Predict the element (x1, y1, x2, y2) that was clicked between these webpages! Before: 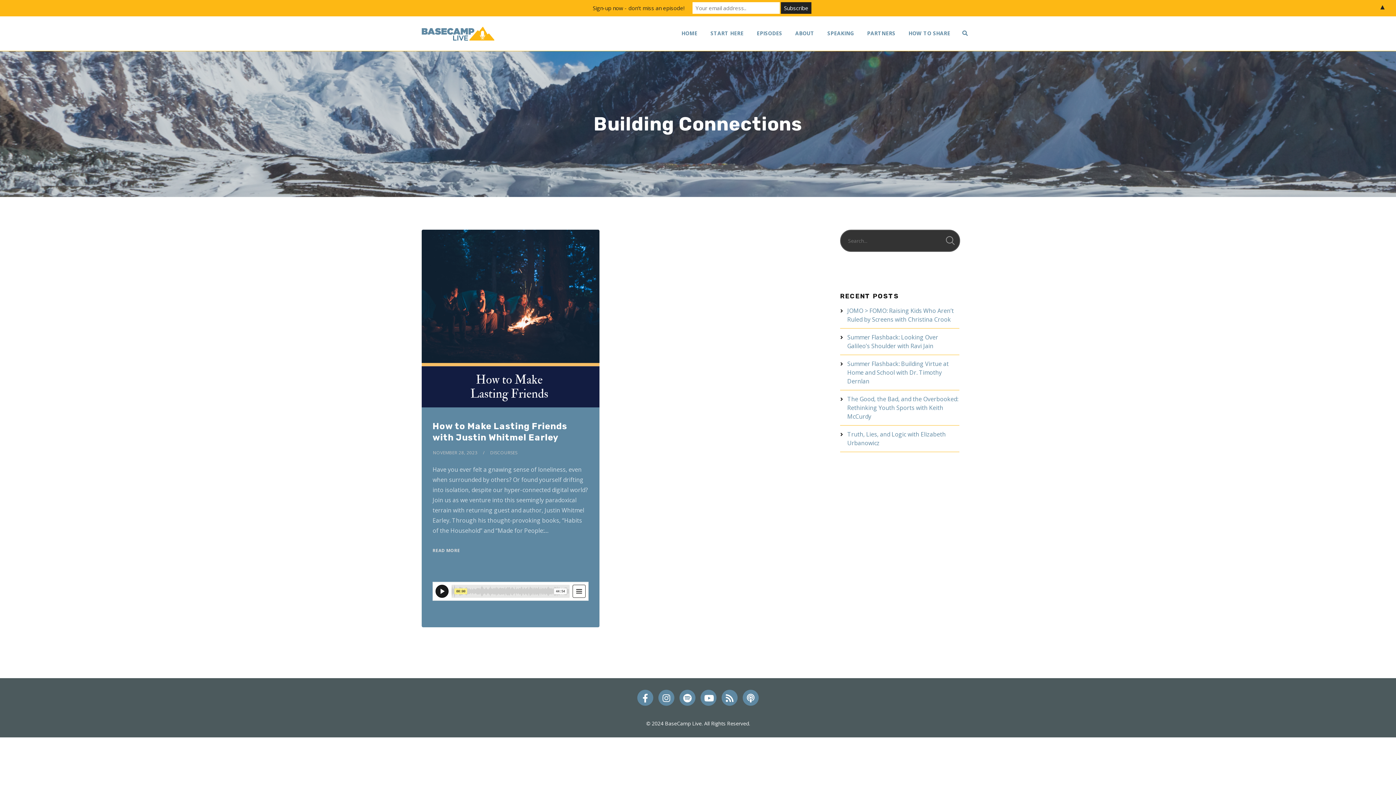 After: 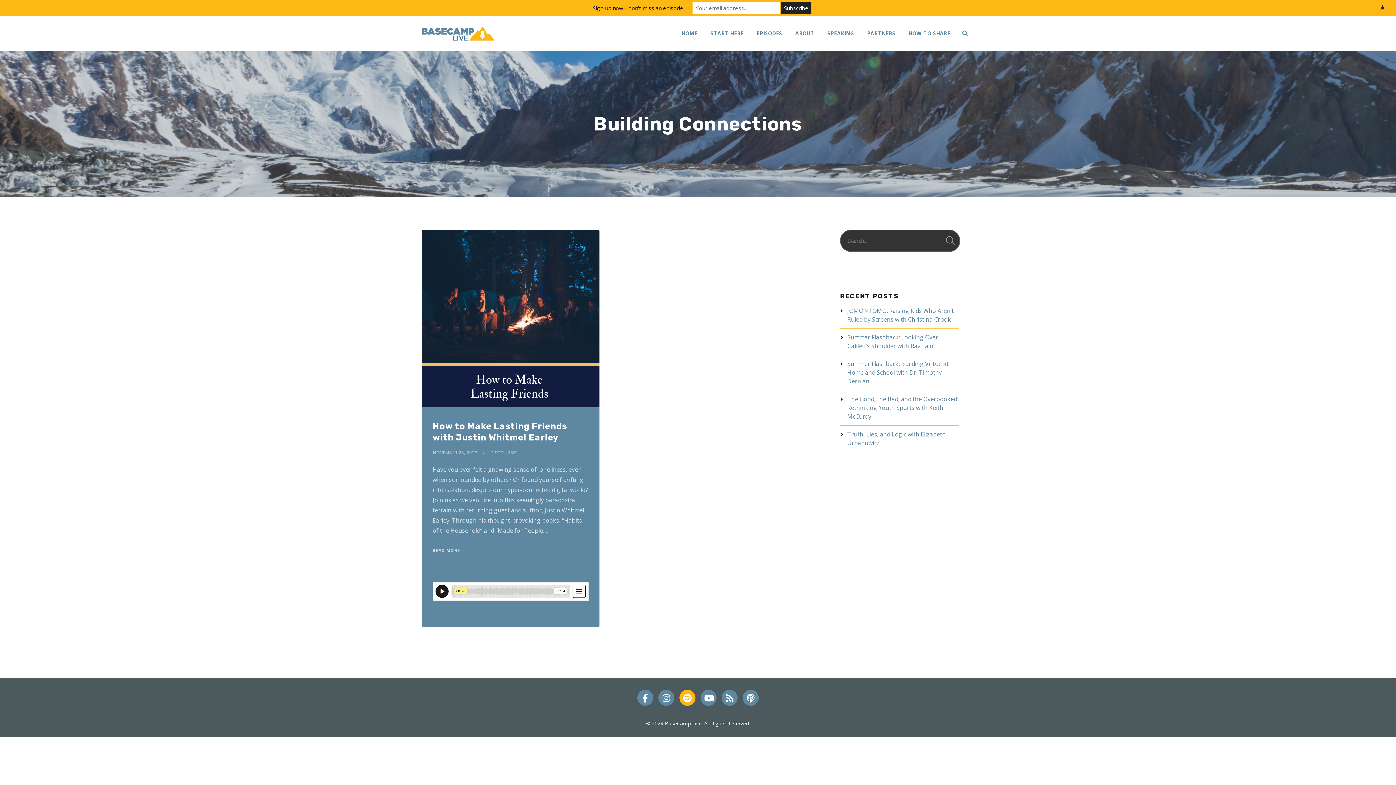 Action: bbox: (679, 690, 695, 706)